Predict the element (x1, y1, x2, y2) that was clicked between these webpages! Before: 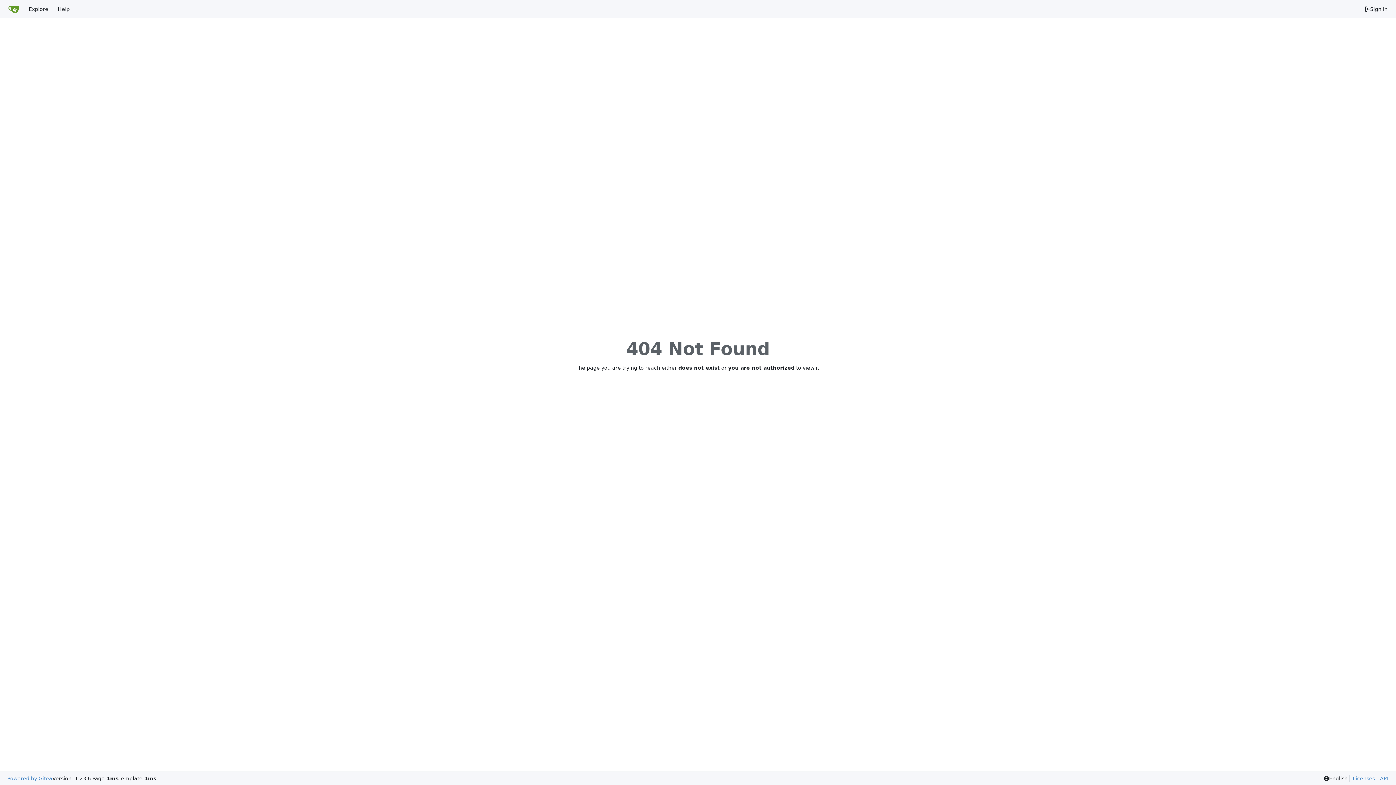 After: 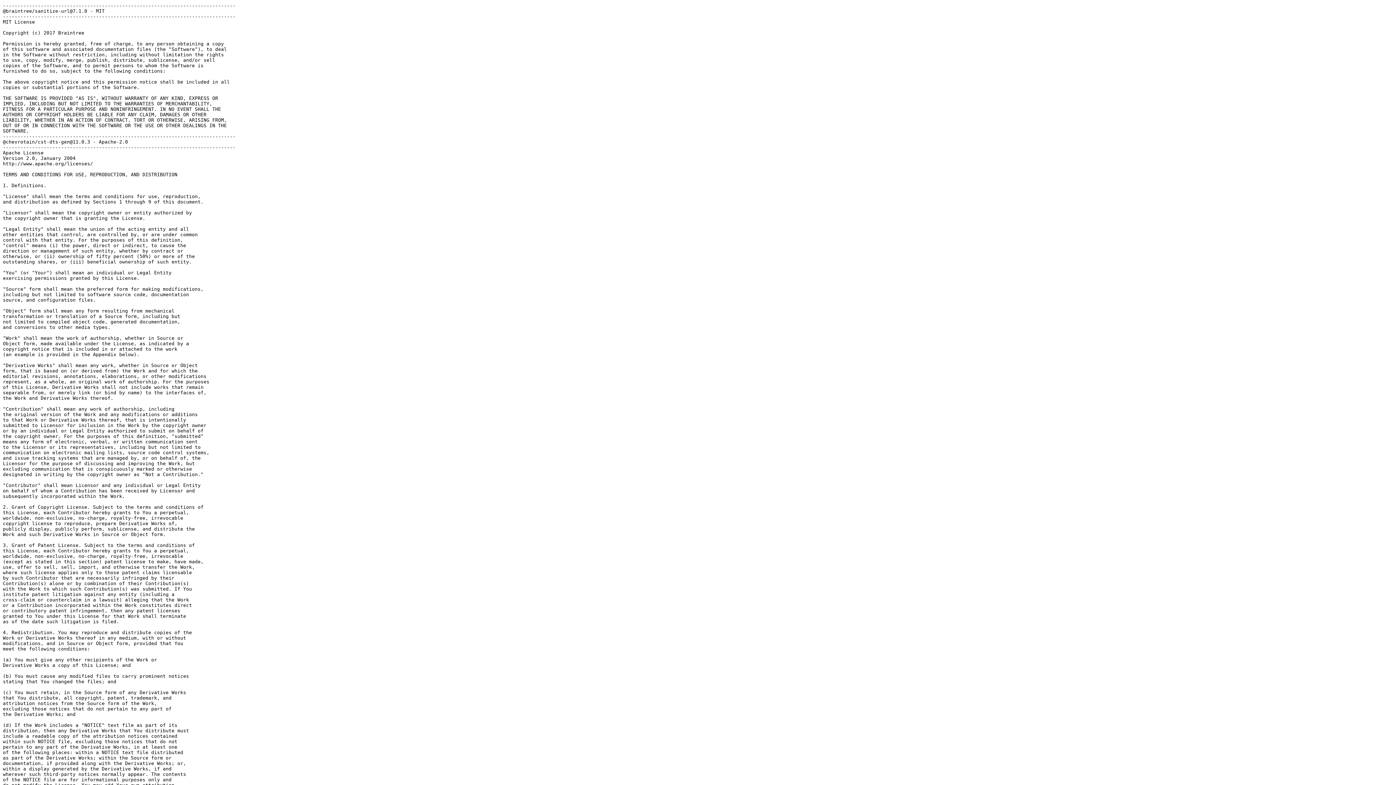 Action: label: Licenses bbox: (1349, 775, 1375, 782)